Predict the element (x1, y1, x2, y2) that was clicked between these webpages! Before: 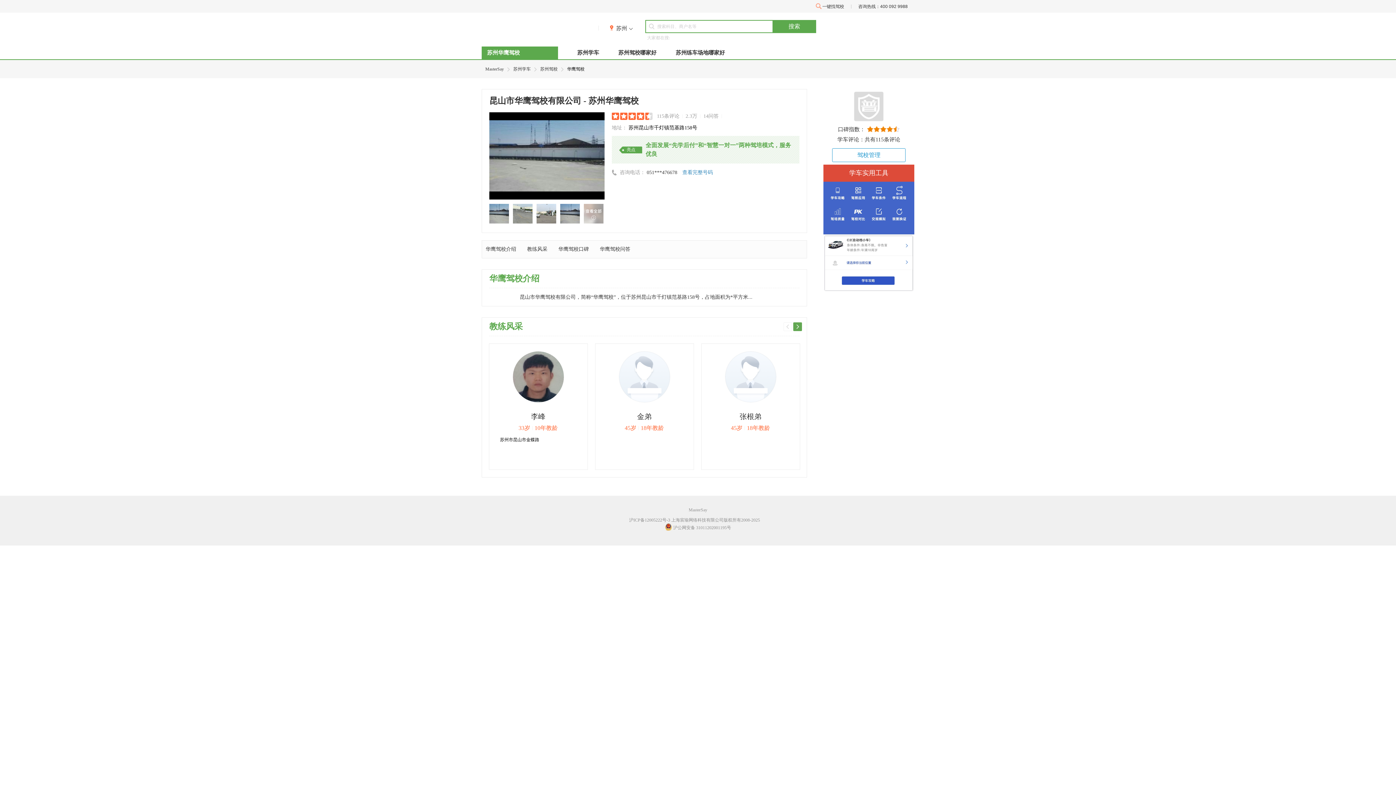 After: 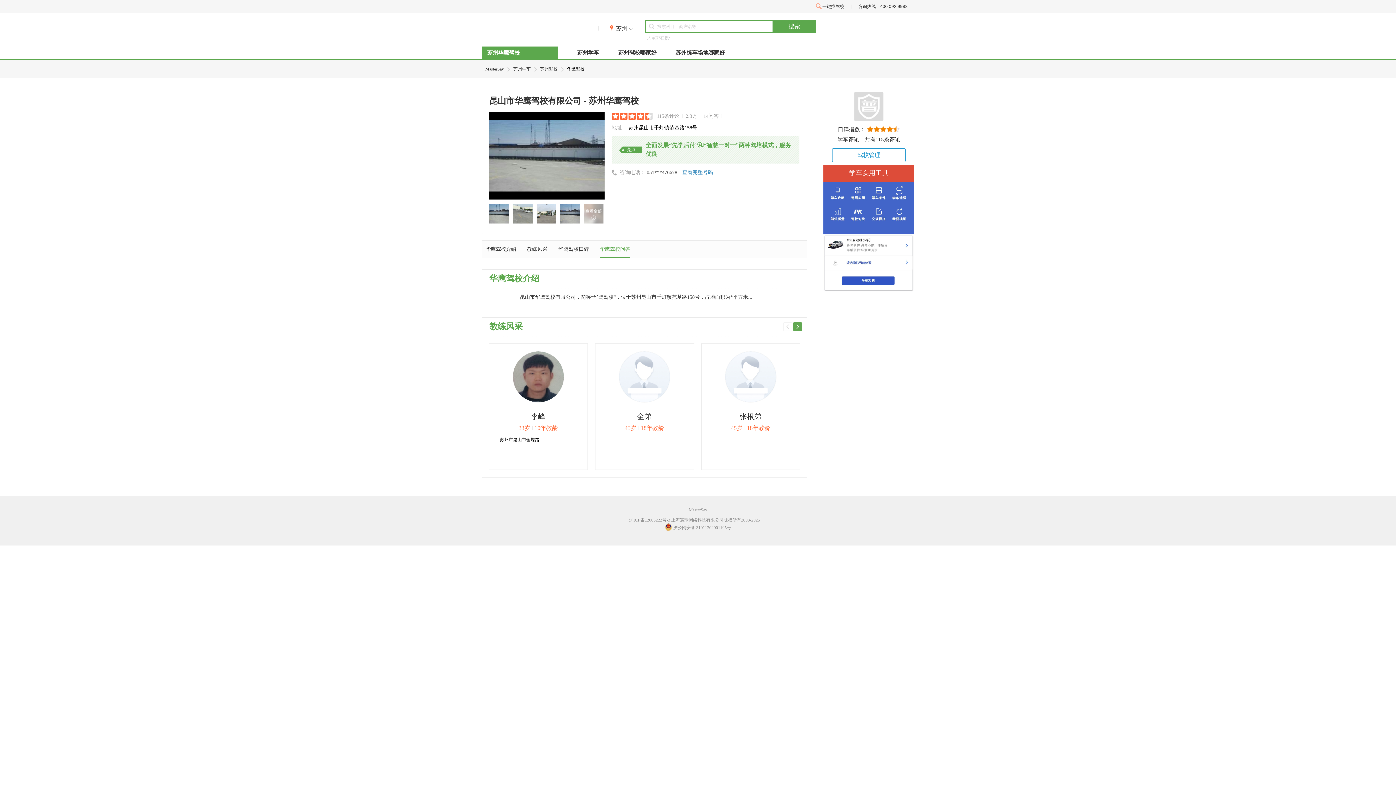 Action: label: 华鹰驾校问答 bbox: (600, 240, 630, 258)